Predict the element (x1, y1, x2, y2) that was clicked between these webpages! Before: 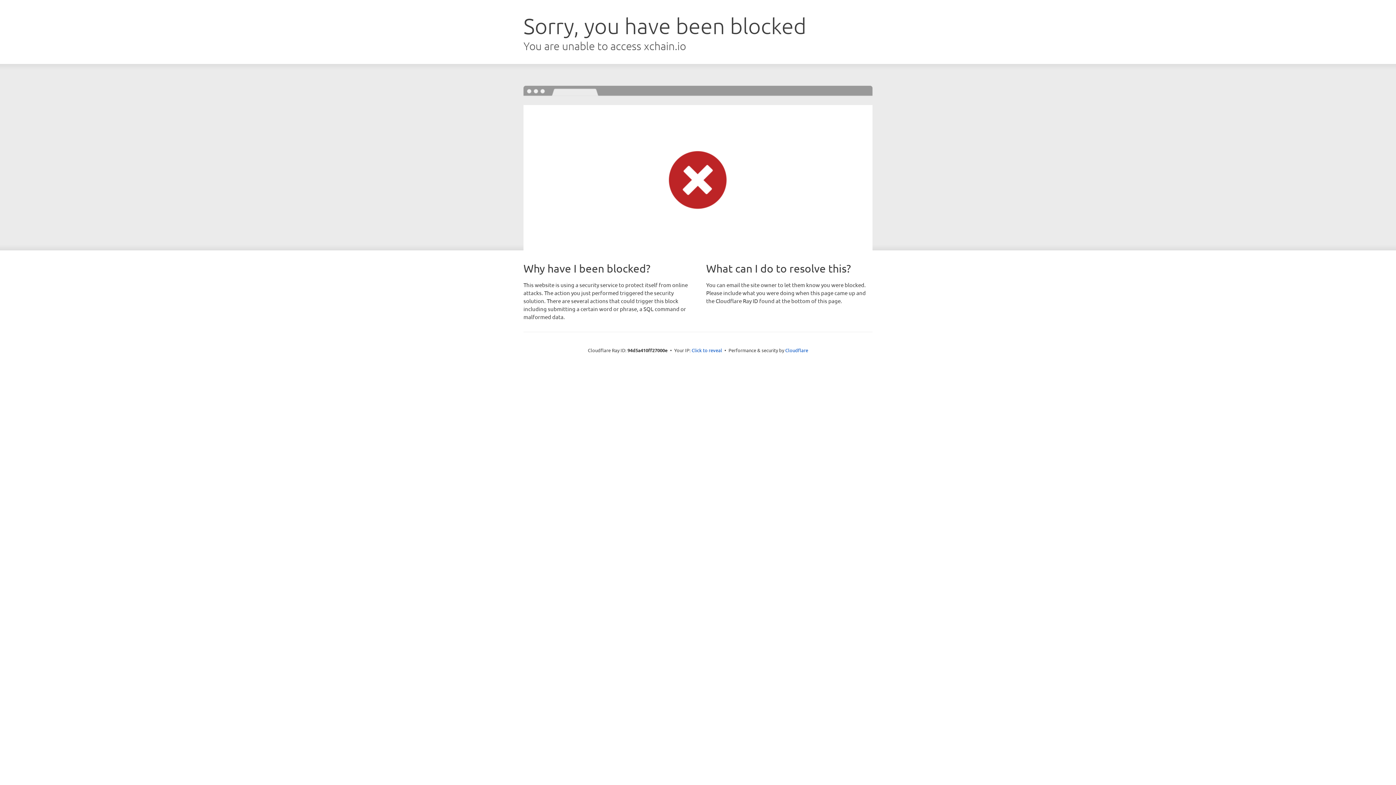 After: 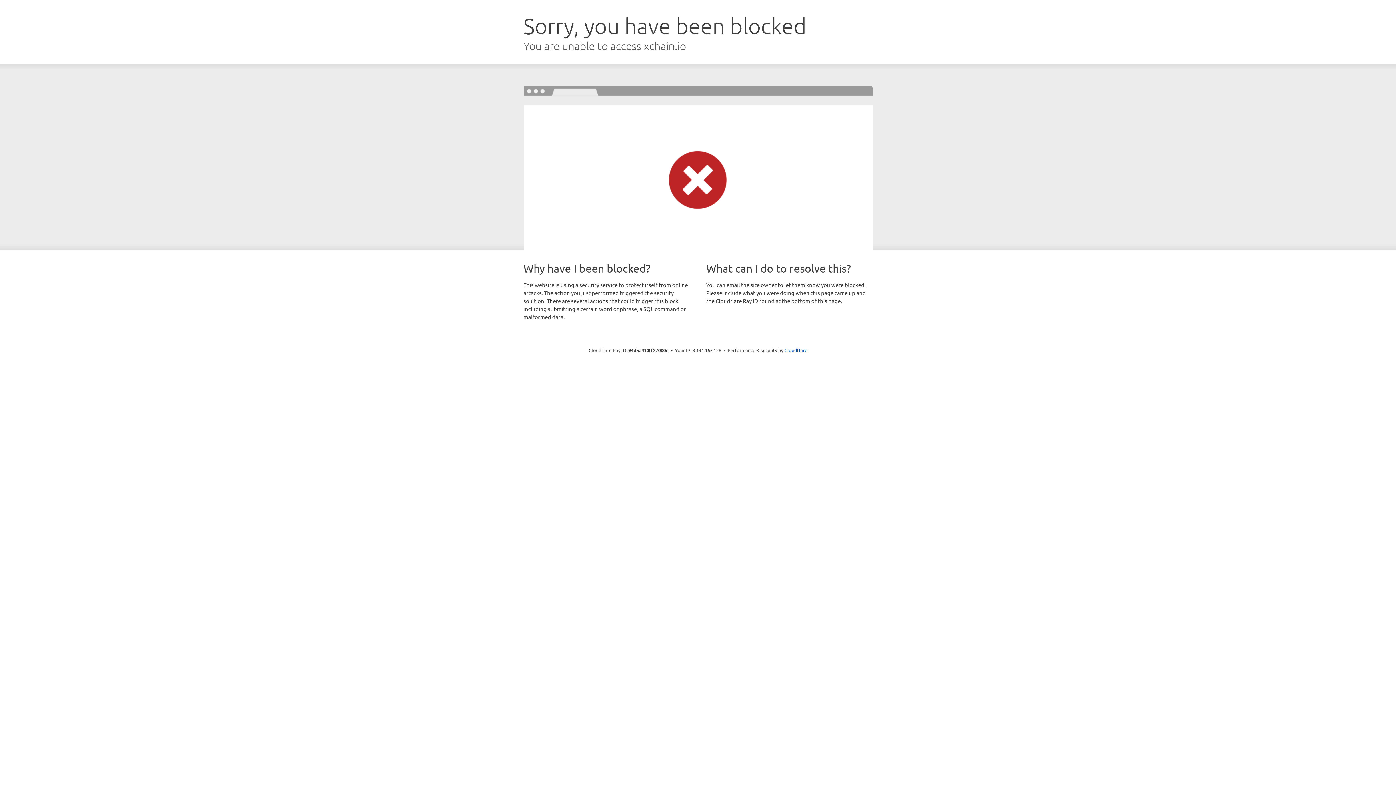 Action: bbox: (691, 346, 722, 353) label: Click to reveal